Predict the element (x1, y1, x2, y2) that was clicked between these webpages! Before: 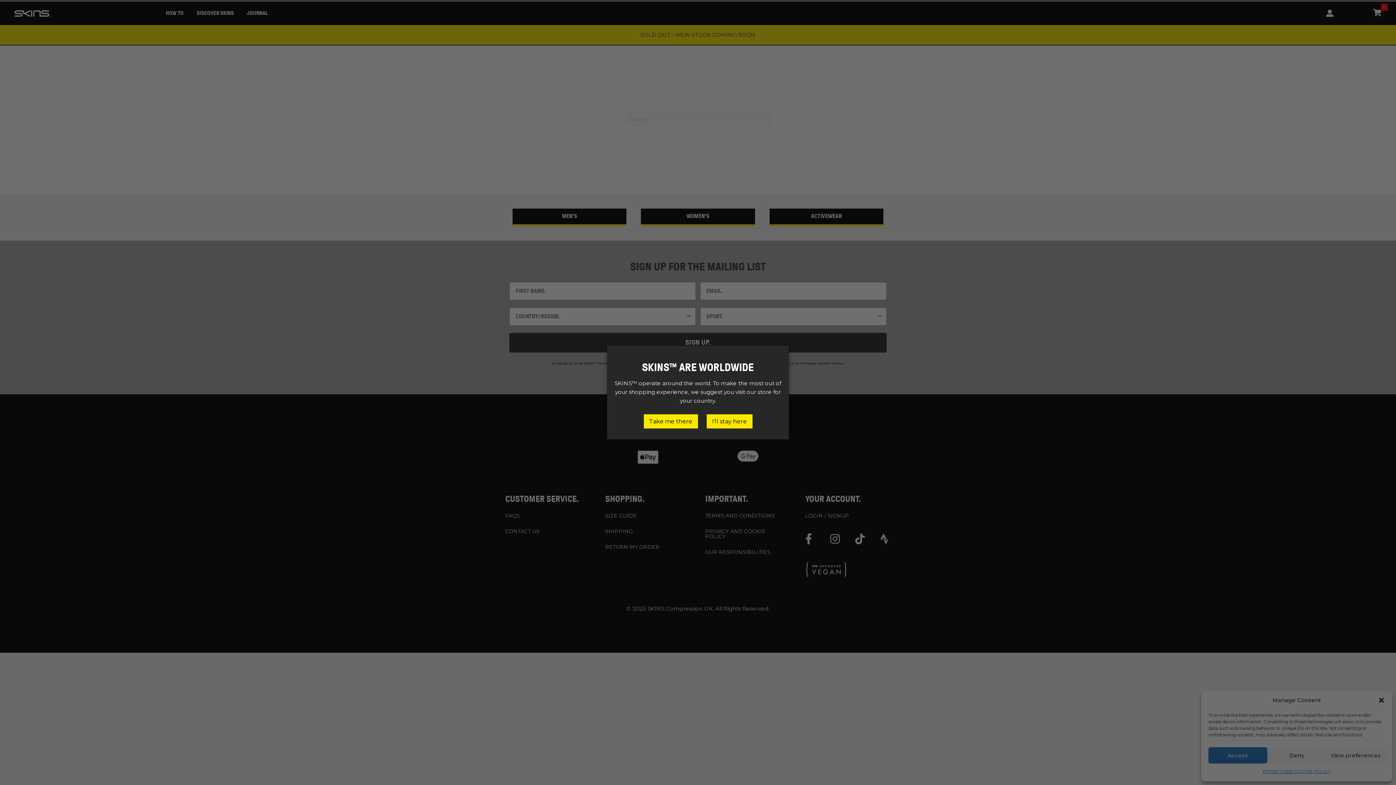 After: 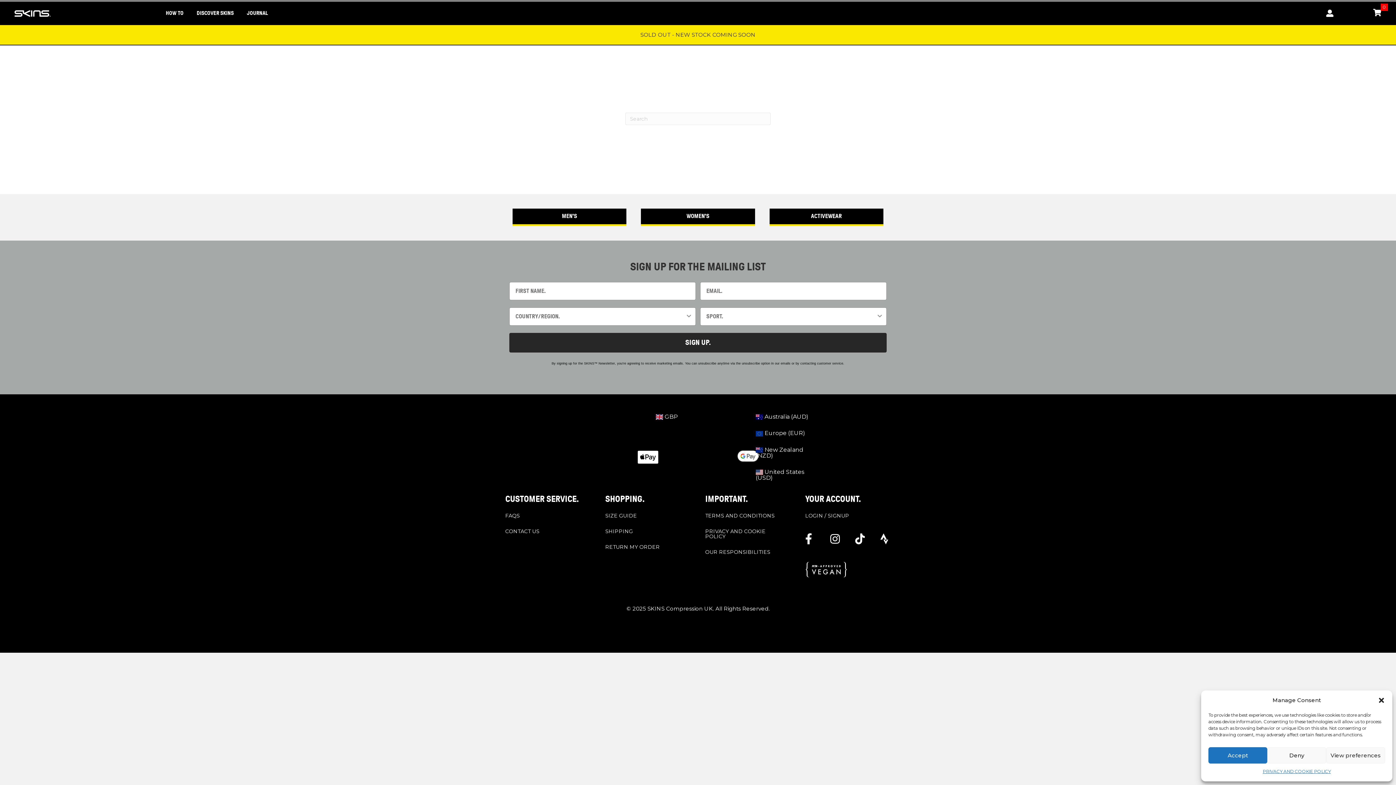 Action: label: I'll stay here bbox: (706, 414, 752, 428)